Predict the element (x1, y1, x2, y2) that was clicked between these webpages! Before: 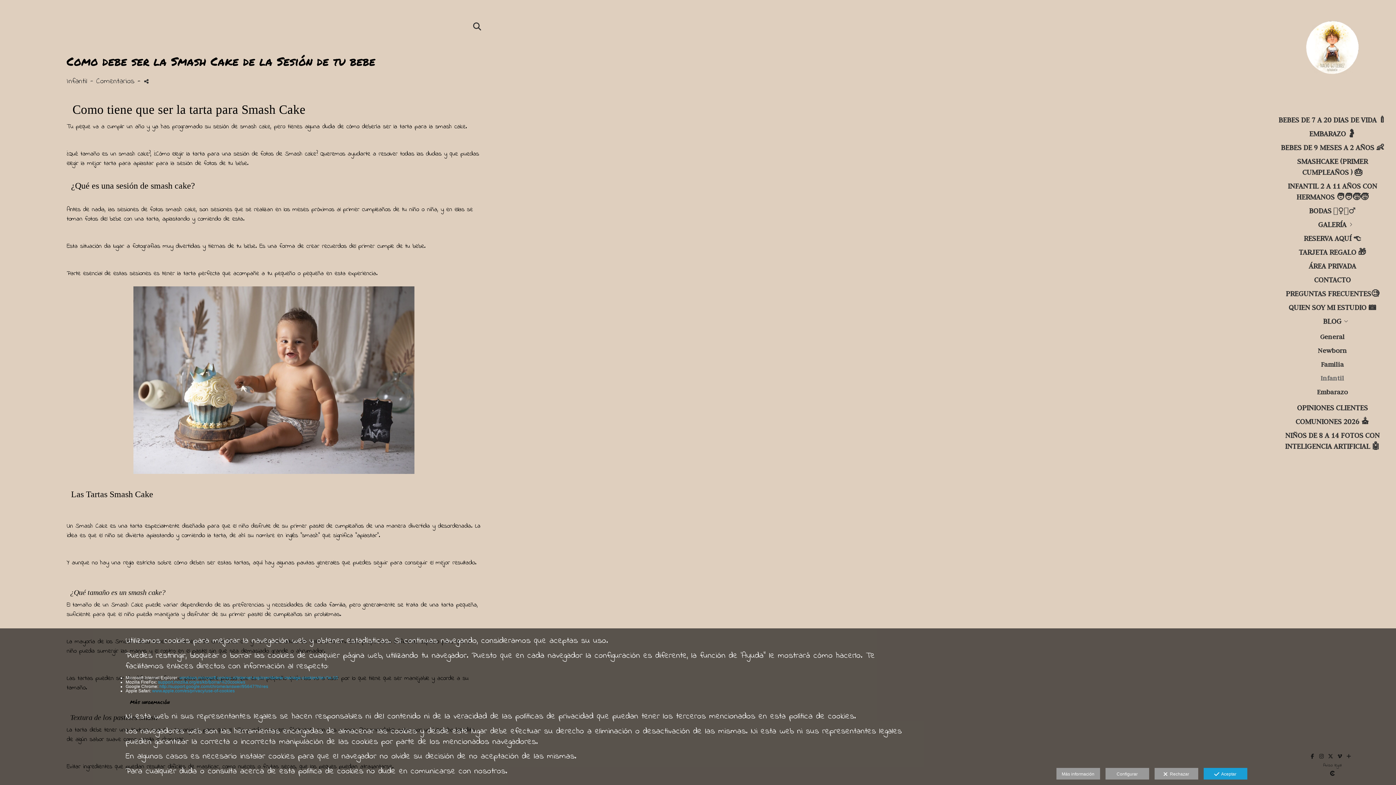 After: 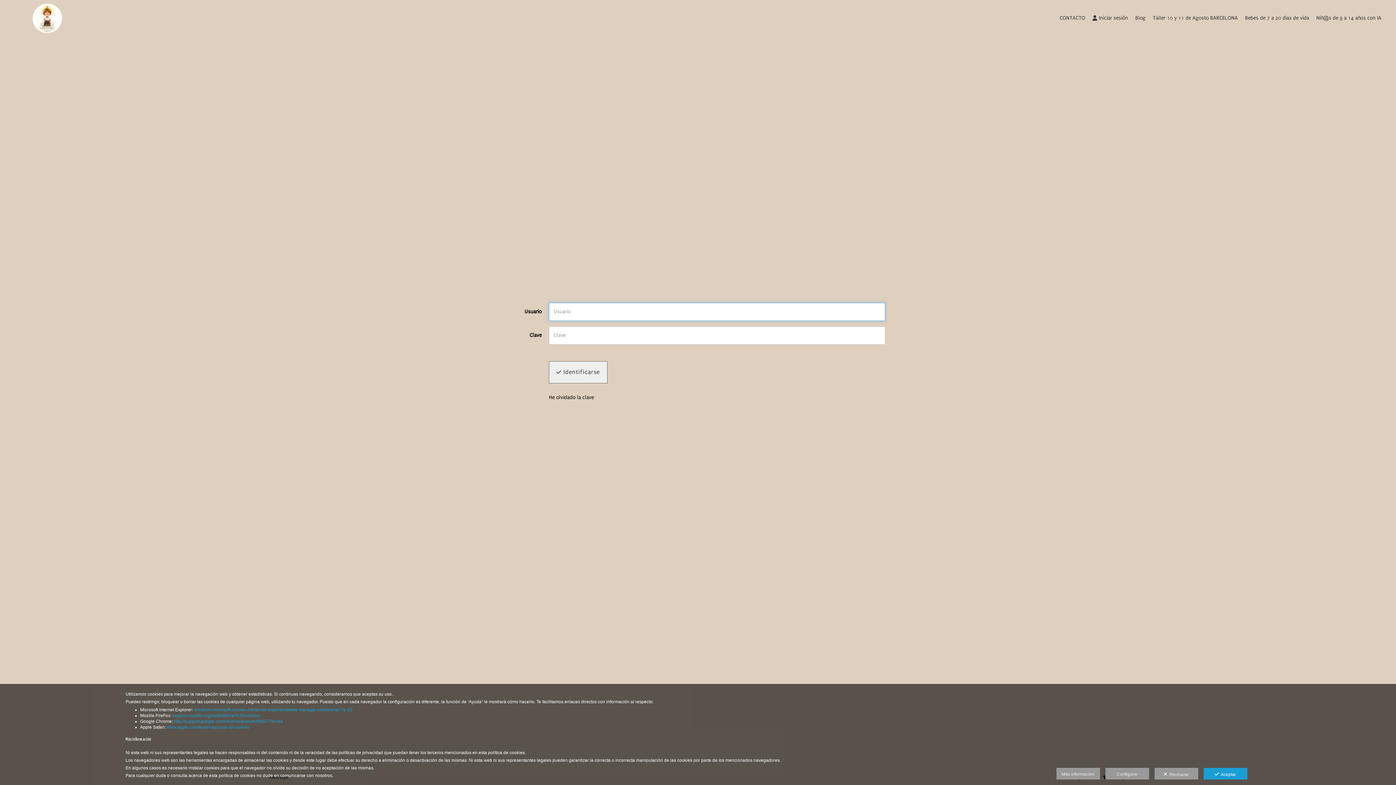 Action: label: ÁREA PRIVADA bbox: (1309, 259, 1356, 273)